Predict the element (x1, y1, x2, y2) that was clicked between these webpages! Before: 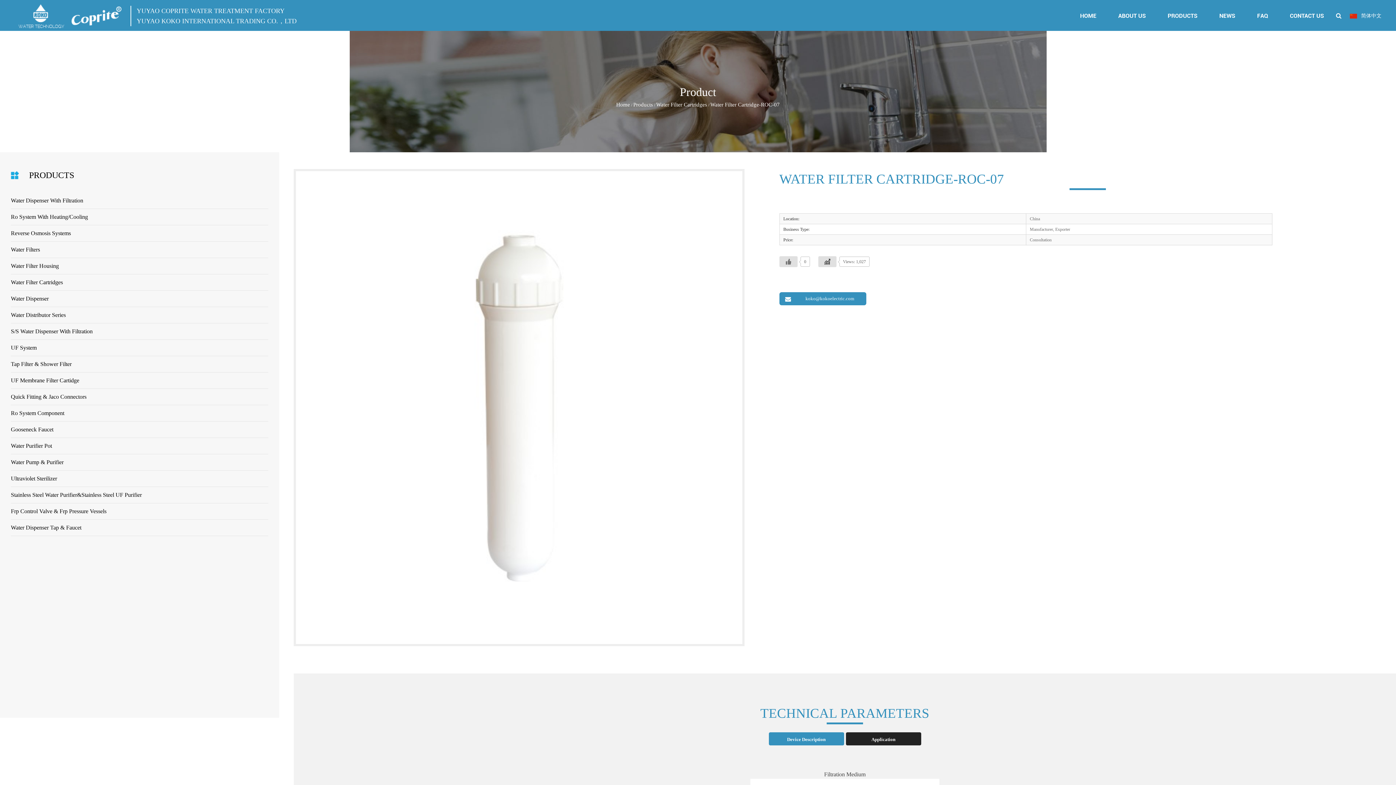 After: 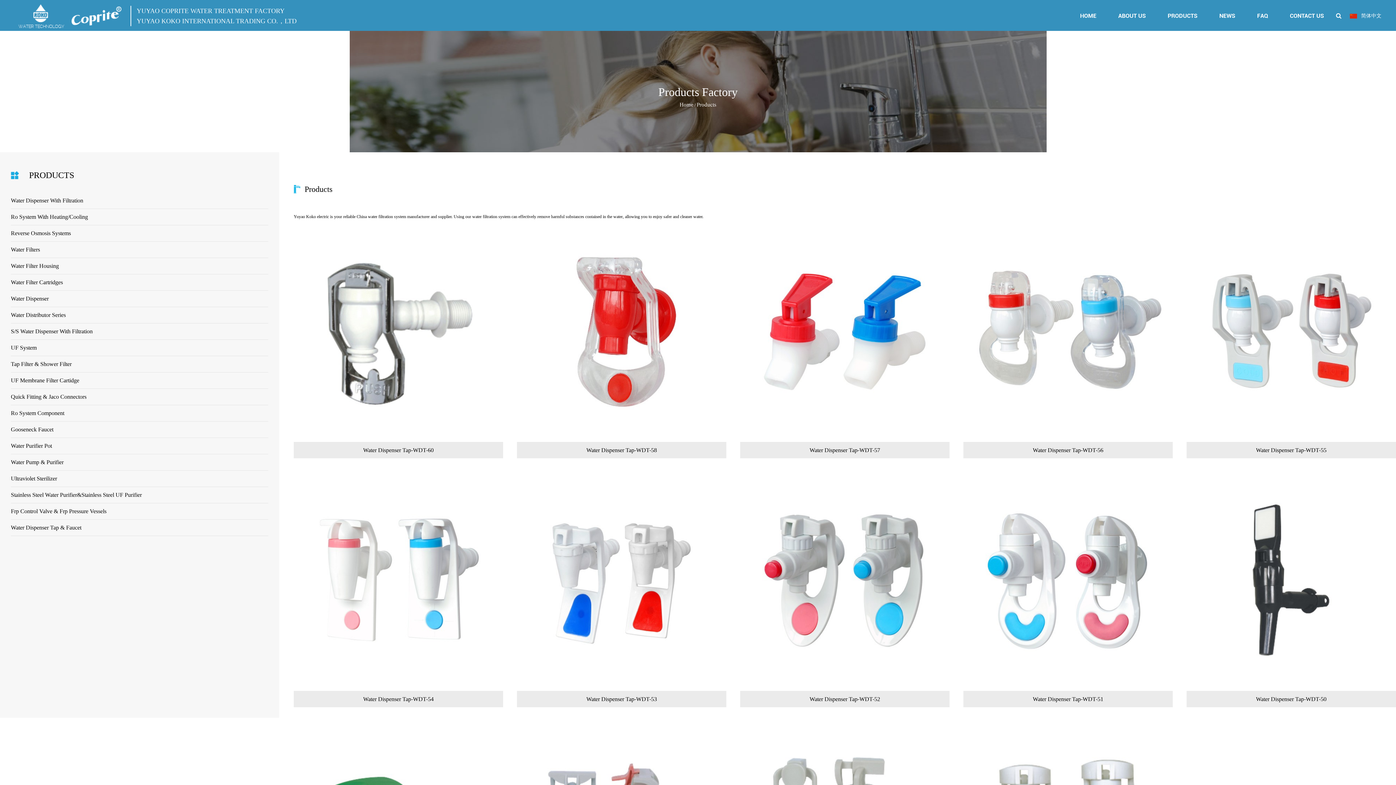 Action: bbox: (1168, 0, 1197, 31) label: PRODUCTS